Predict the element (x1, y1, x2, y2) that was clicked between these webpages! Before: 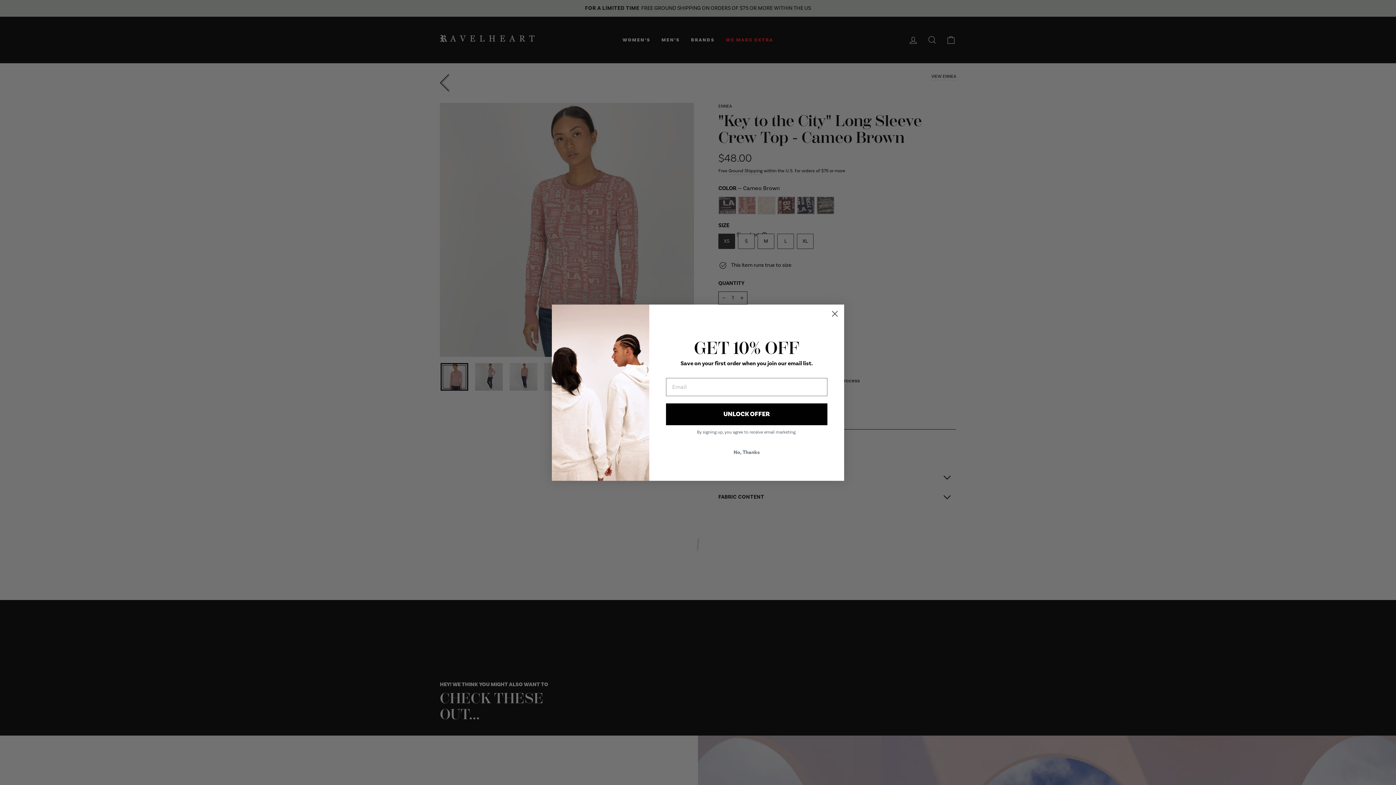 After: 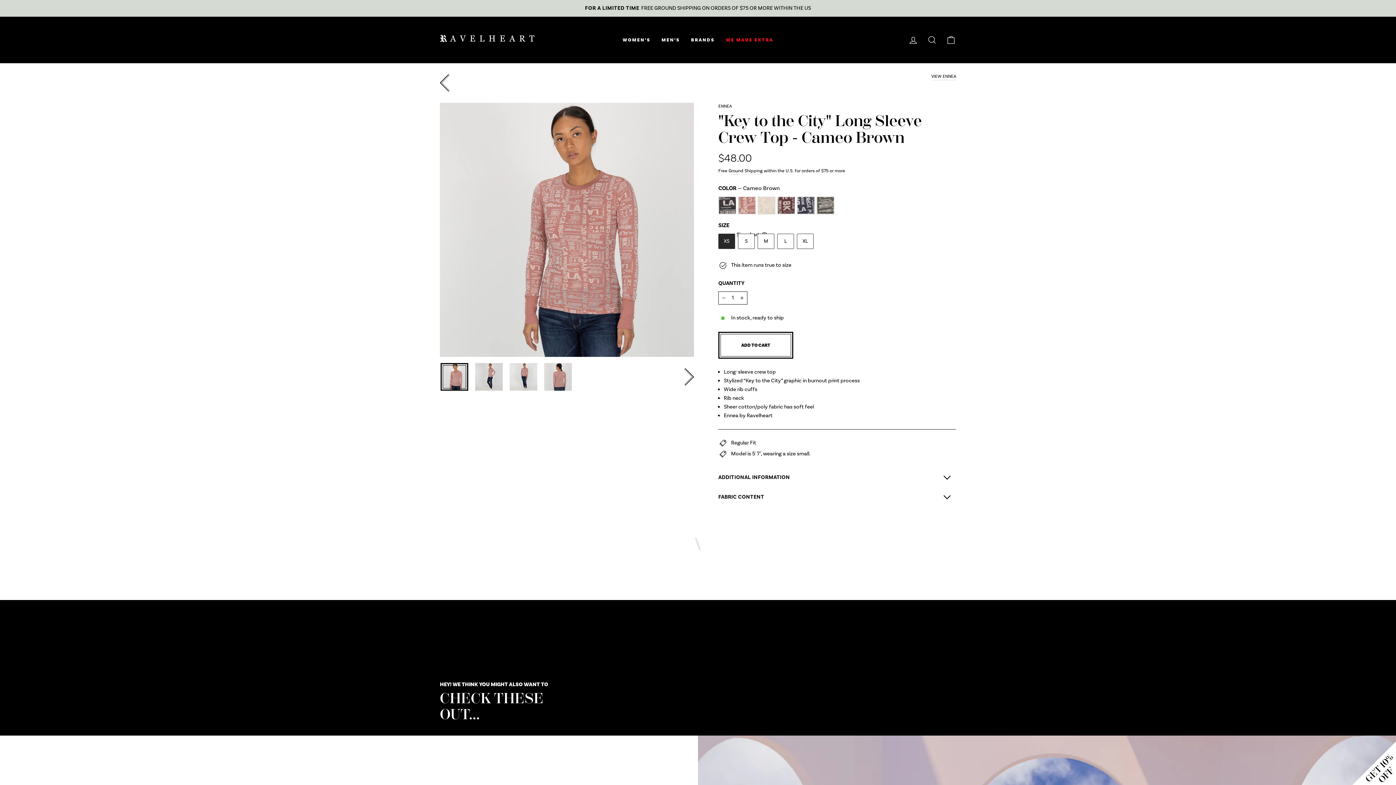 Action: bbox: (666, 446, 827, 459) label: No, Thanks